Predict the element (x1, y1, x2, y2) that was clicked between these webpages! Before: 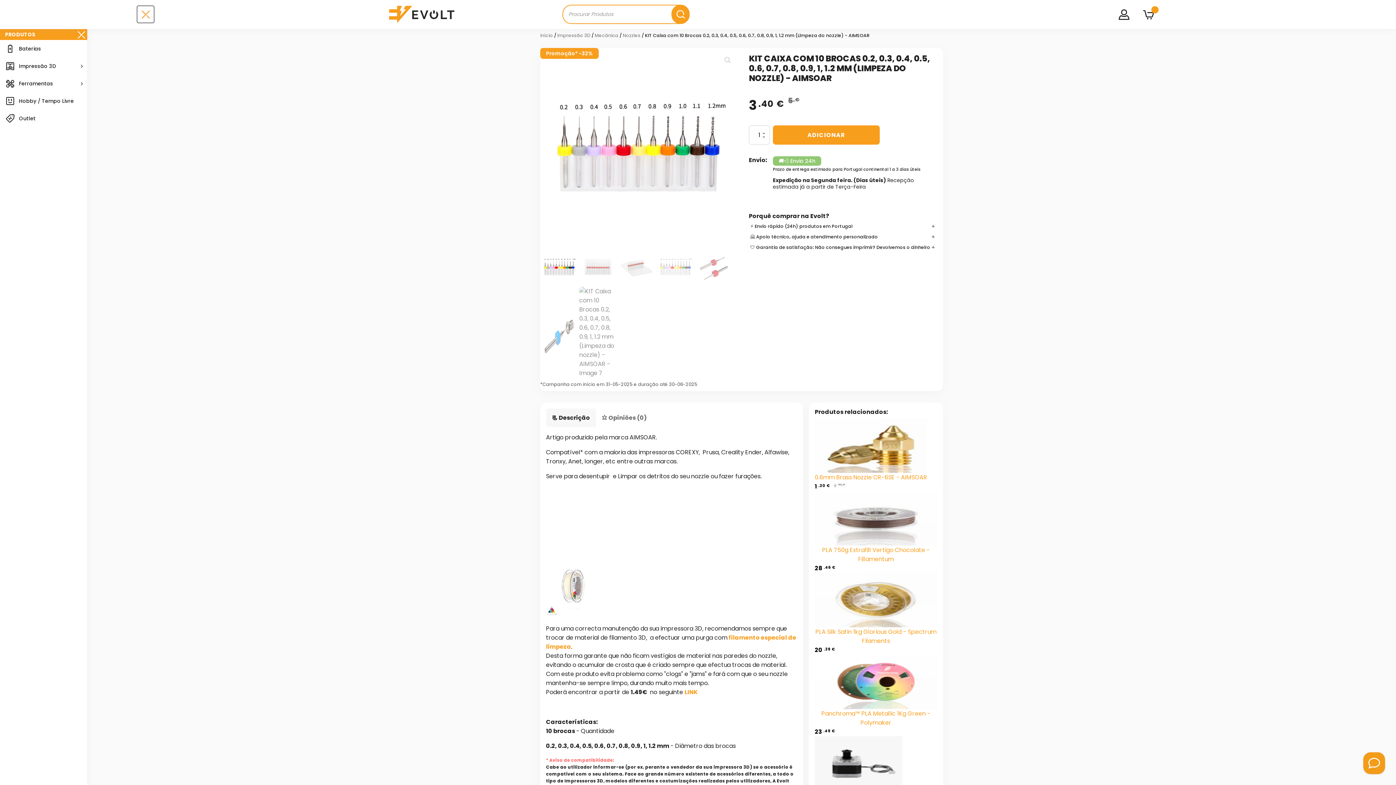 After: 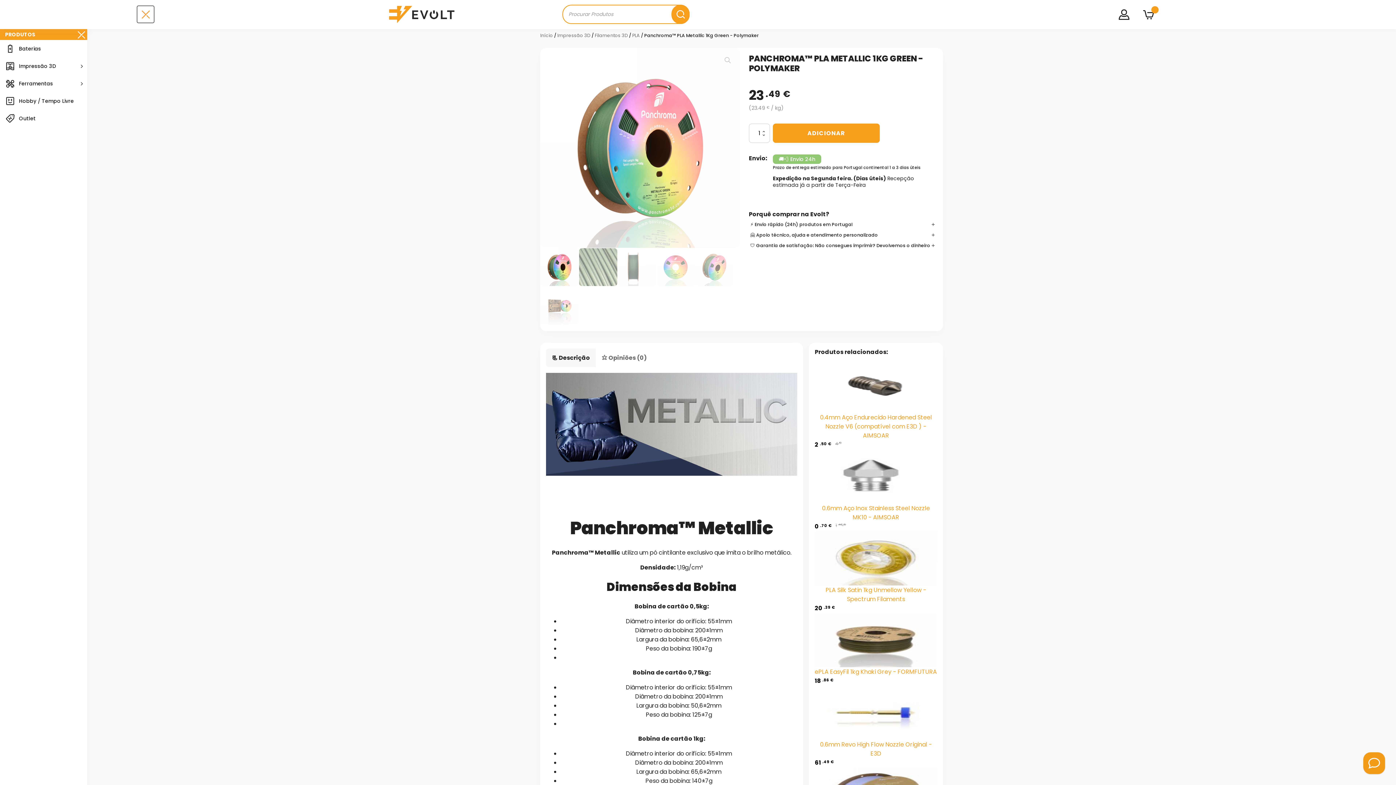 Action: bbox: (815, 655, 937, 736) label: Panchroma™ PLA Metallic 1Kg Green - Polymaker

23.49 €